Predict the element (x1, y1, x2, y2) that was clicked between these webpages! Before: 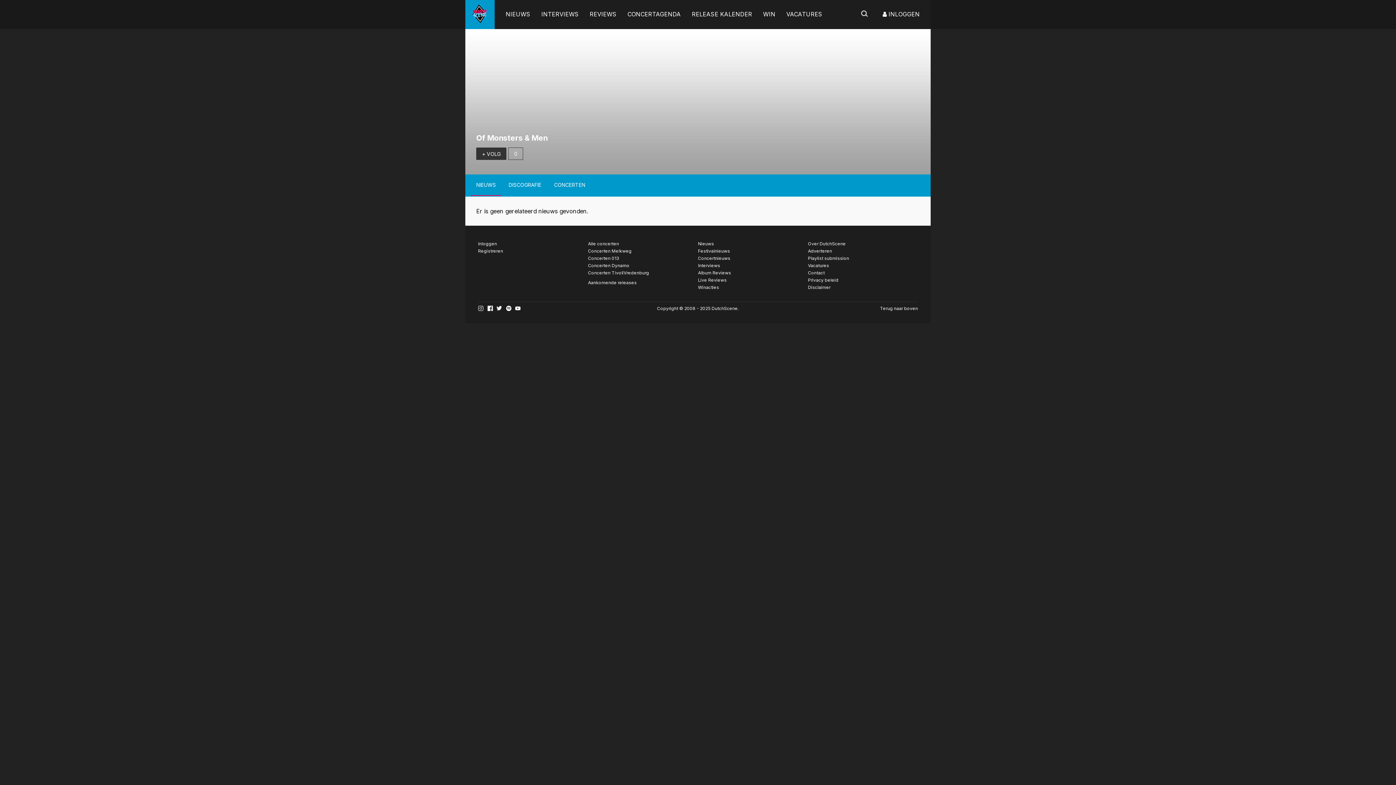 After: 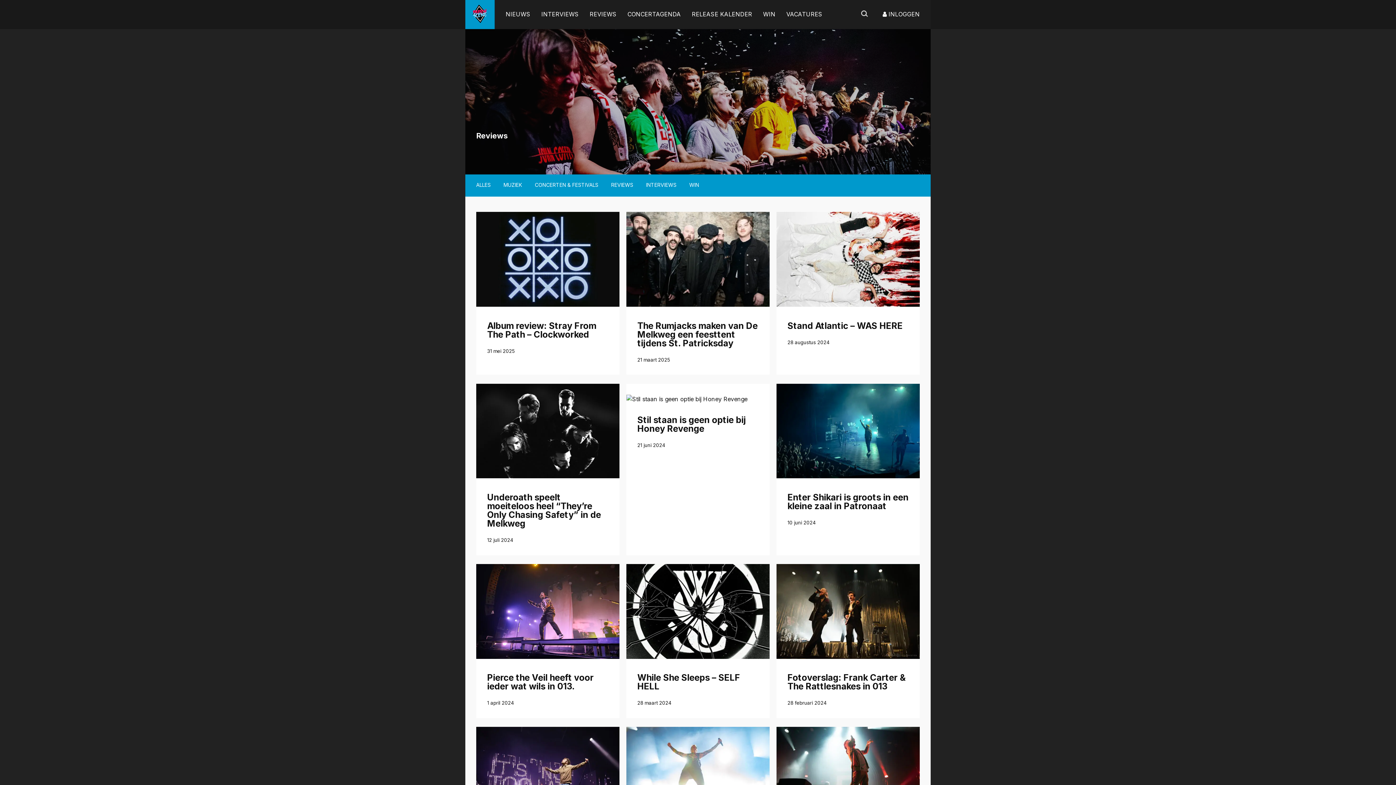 Action: bbox: (589, 0, 616, 29) label: REVIEWS